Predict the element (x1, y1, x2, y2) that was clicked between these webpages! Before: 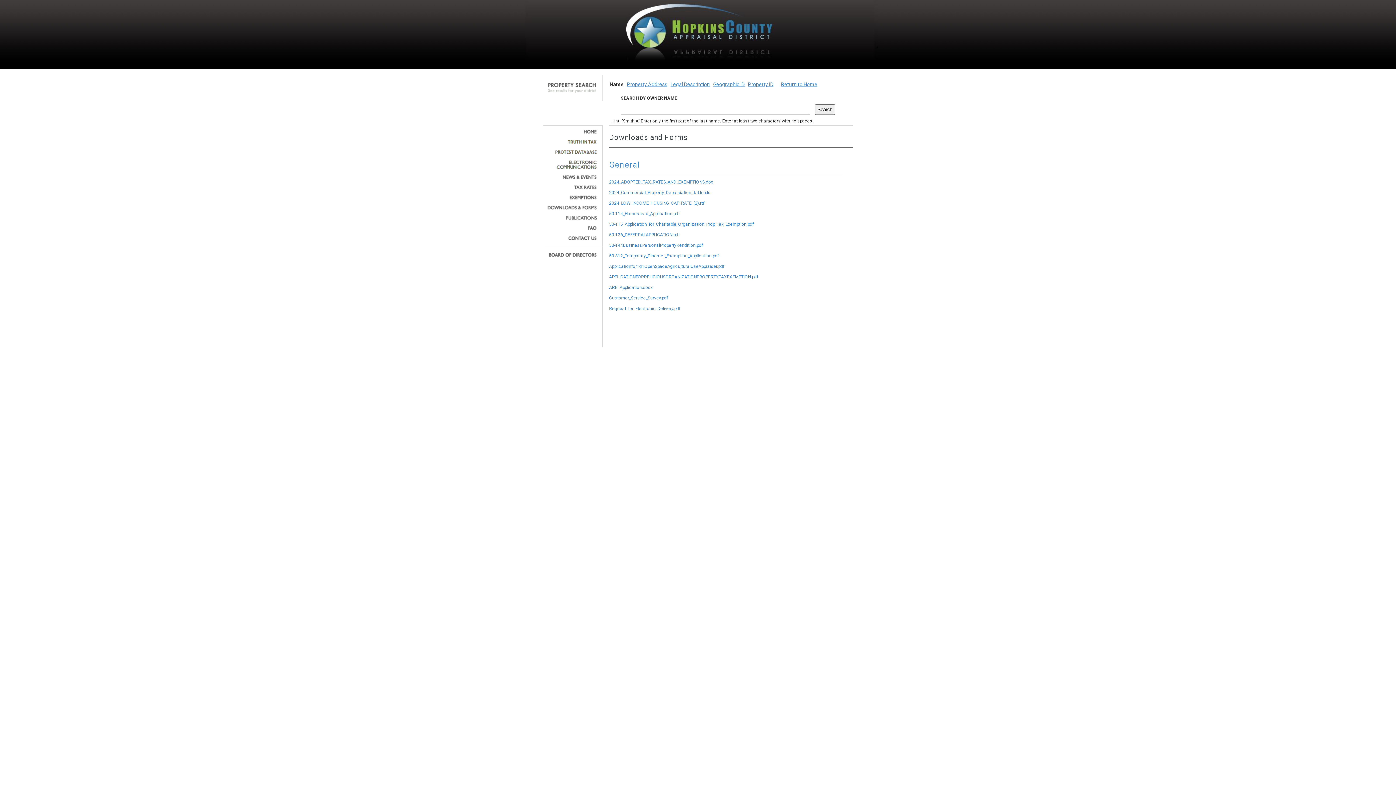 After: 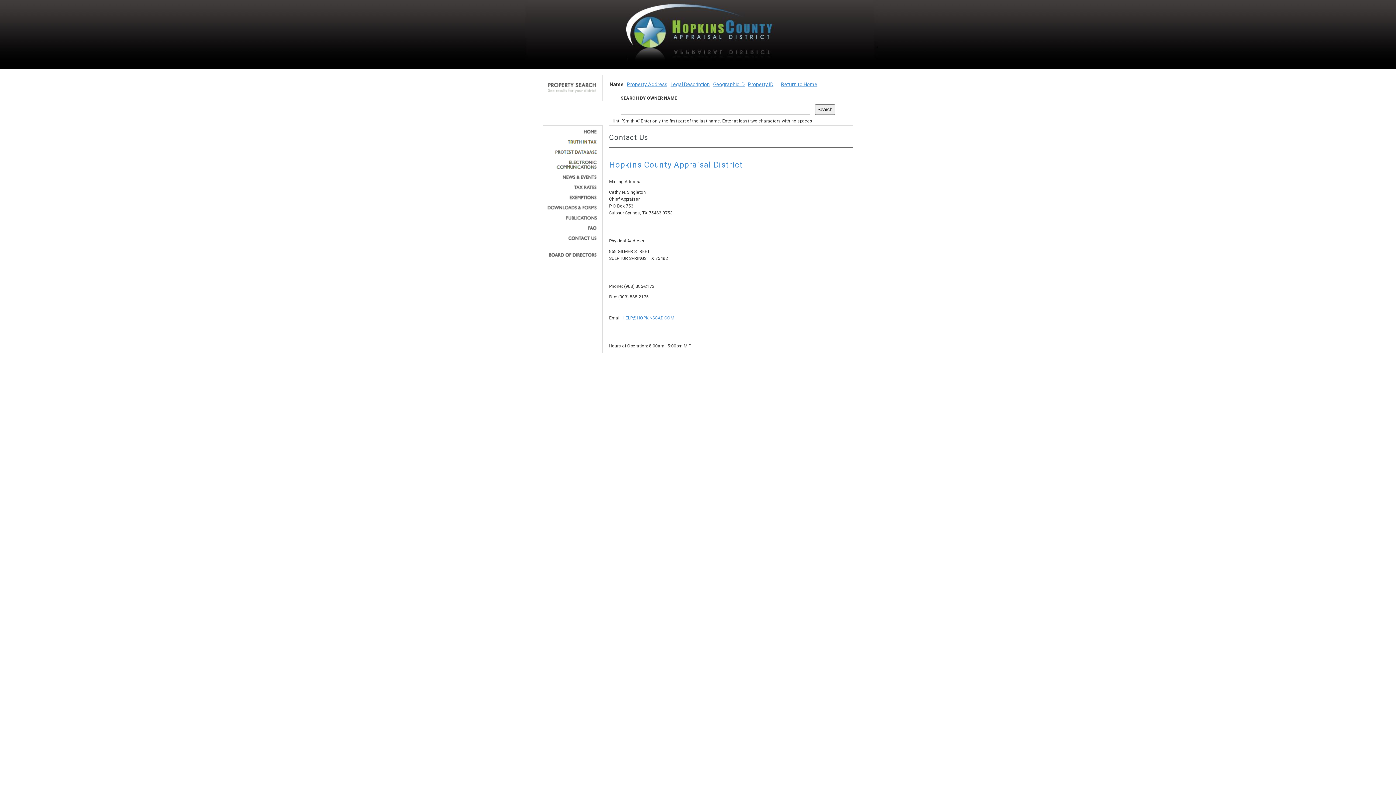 Action: bbox: (545, 236, 597, 240)